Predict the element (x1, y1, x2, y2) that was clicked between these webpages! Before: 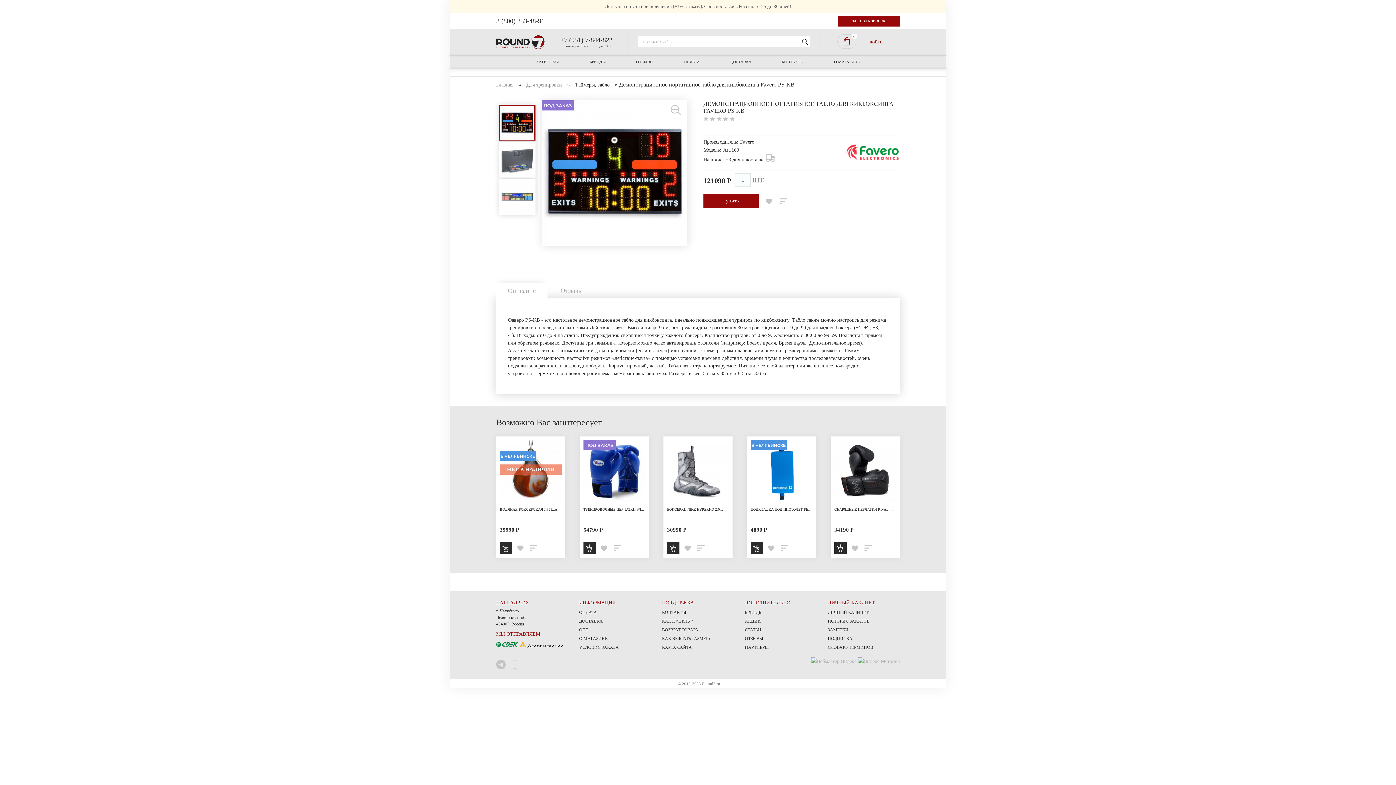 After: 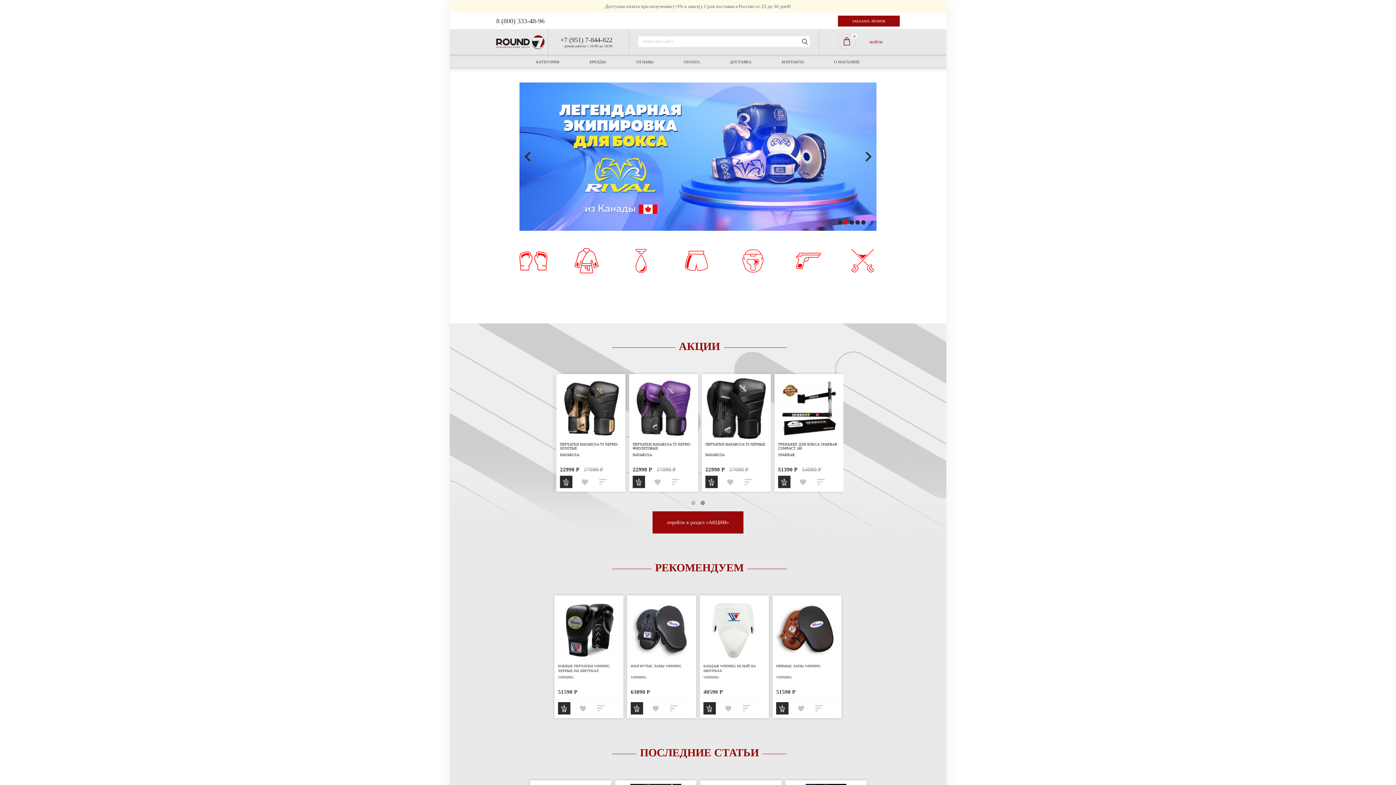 Action: label: Главная bbox: (496, 82, 513, 87)